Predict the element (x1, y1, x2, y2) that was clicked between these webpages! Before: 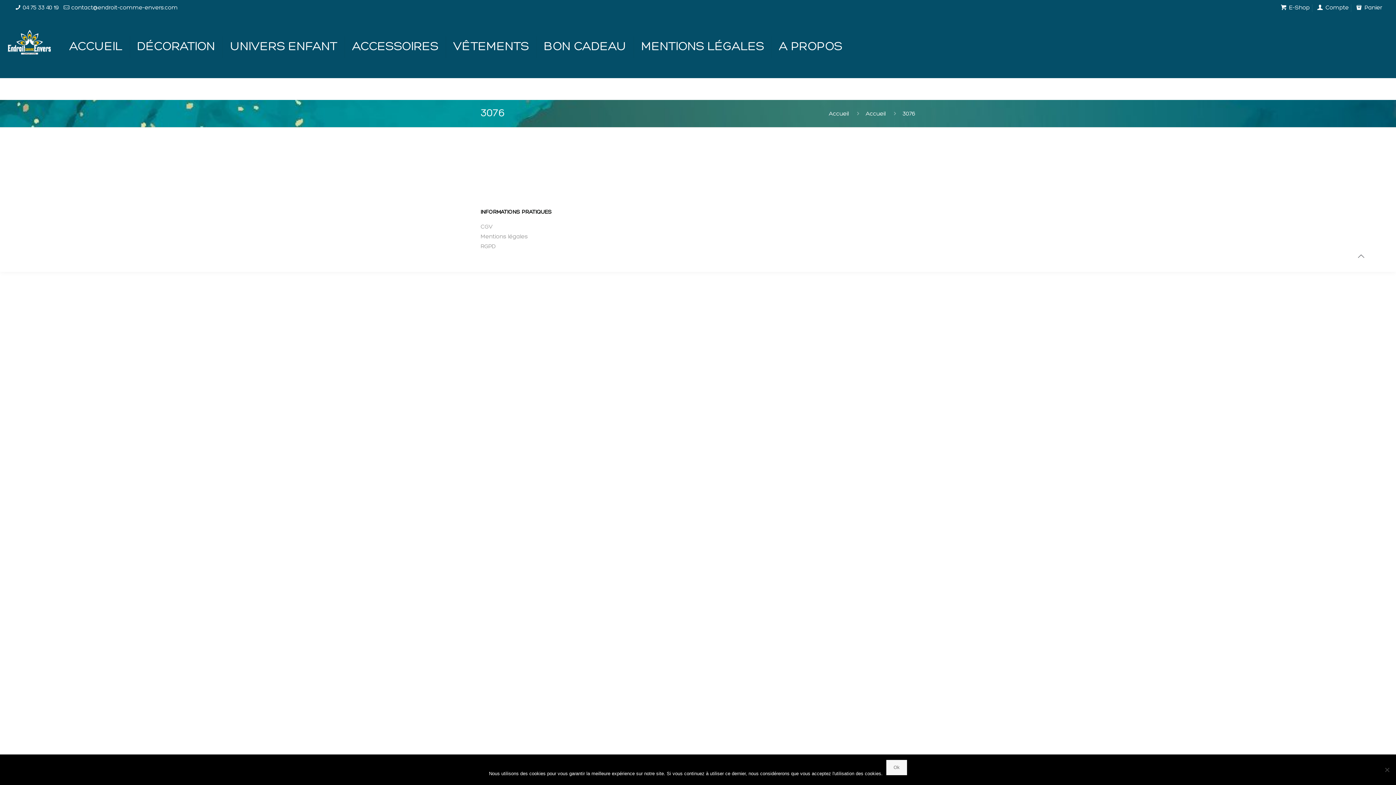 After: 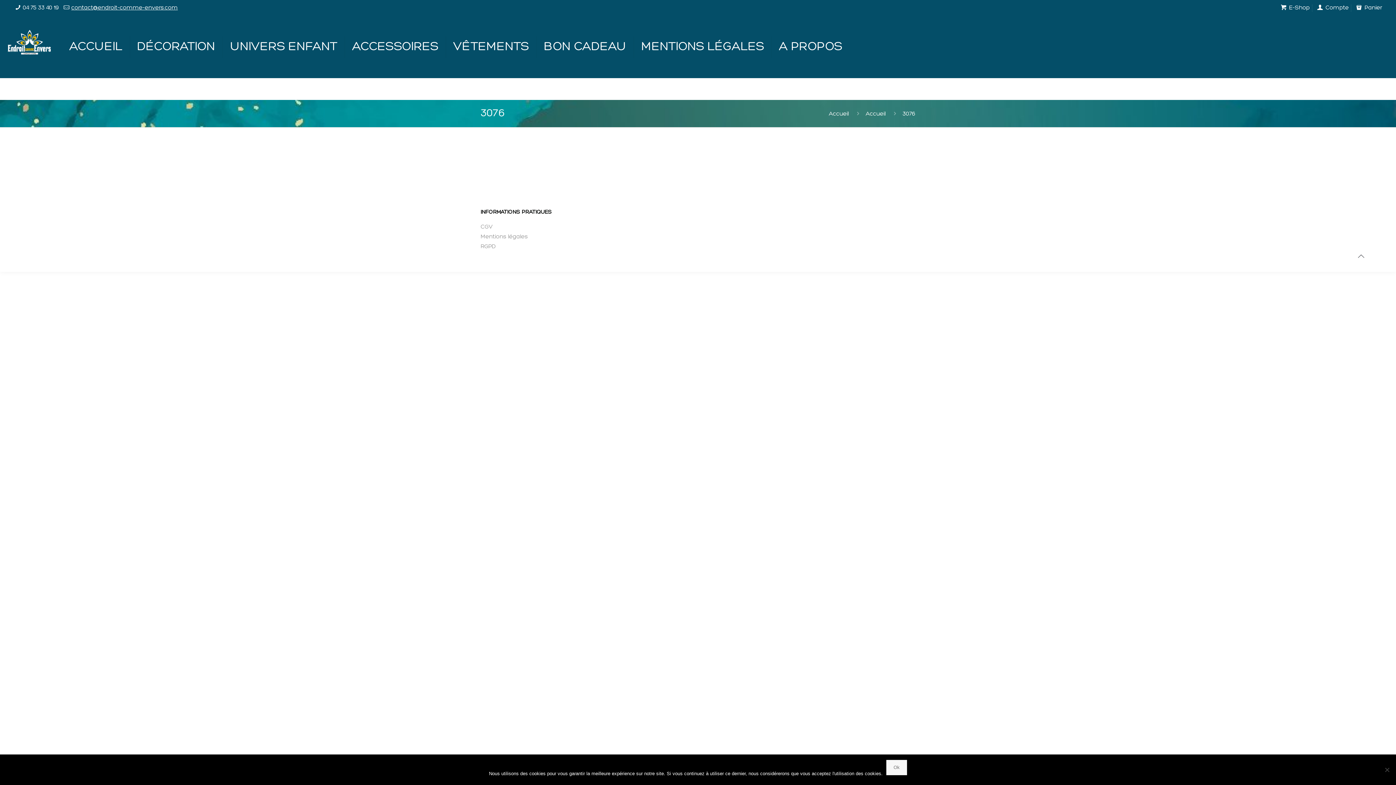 Action: bbox: (71, 5, 177, 10) label: contact@endroit-comme-envers.com